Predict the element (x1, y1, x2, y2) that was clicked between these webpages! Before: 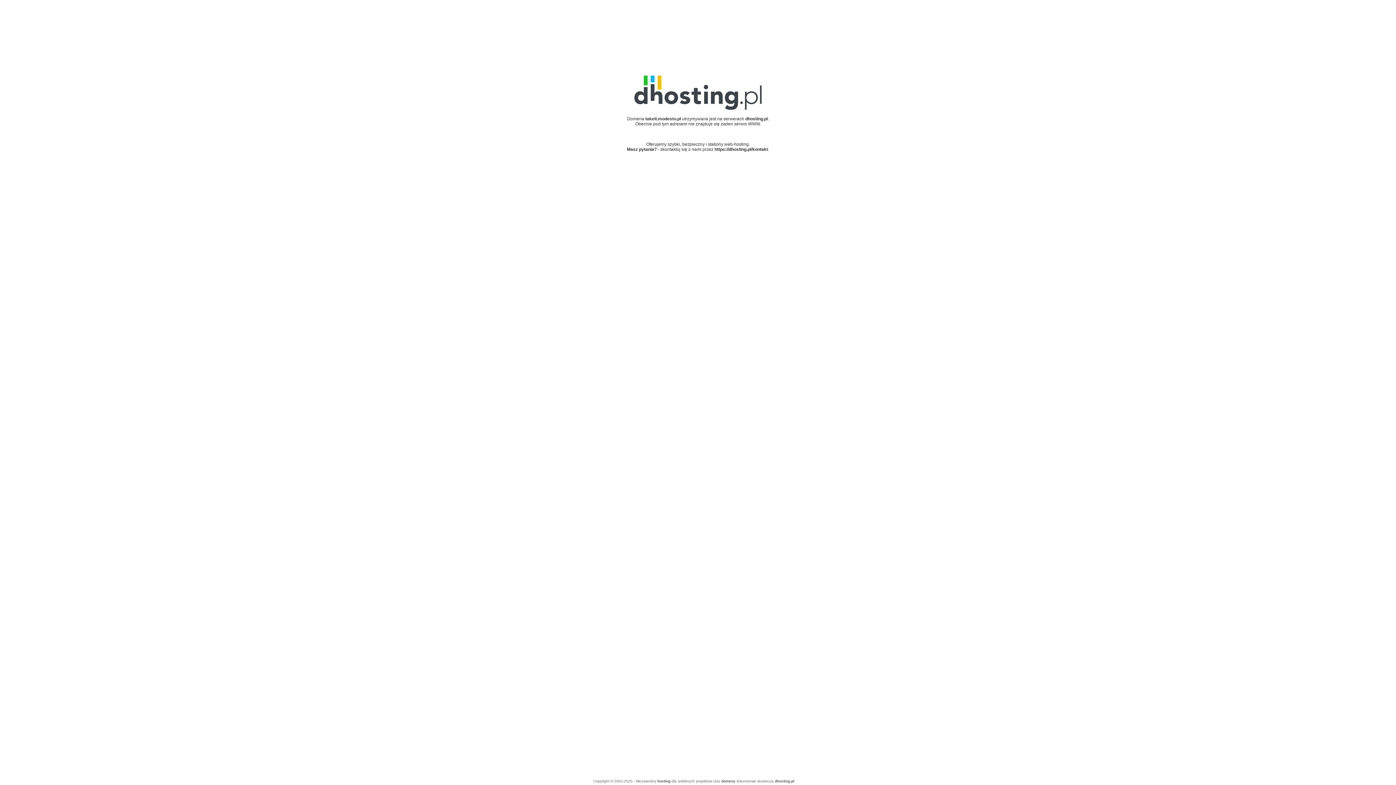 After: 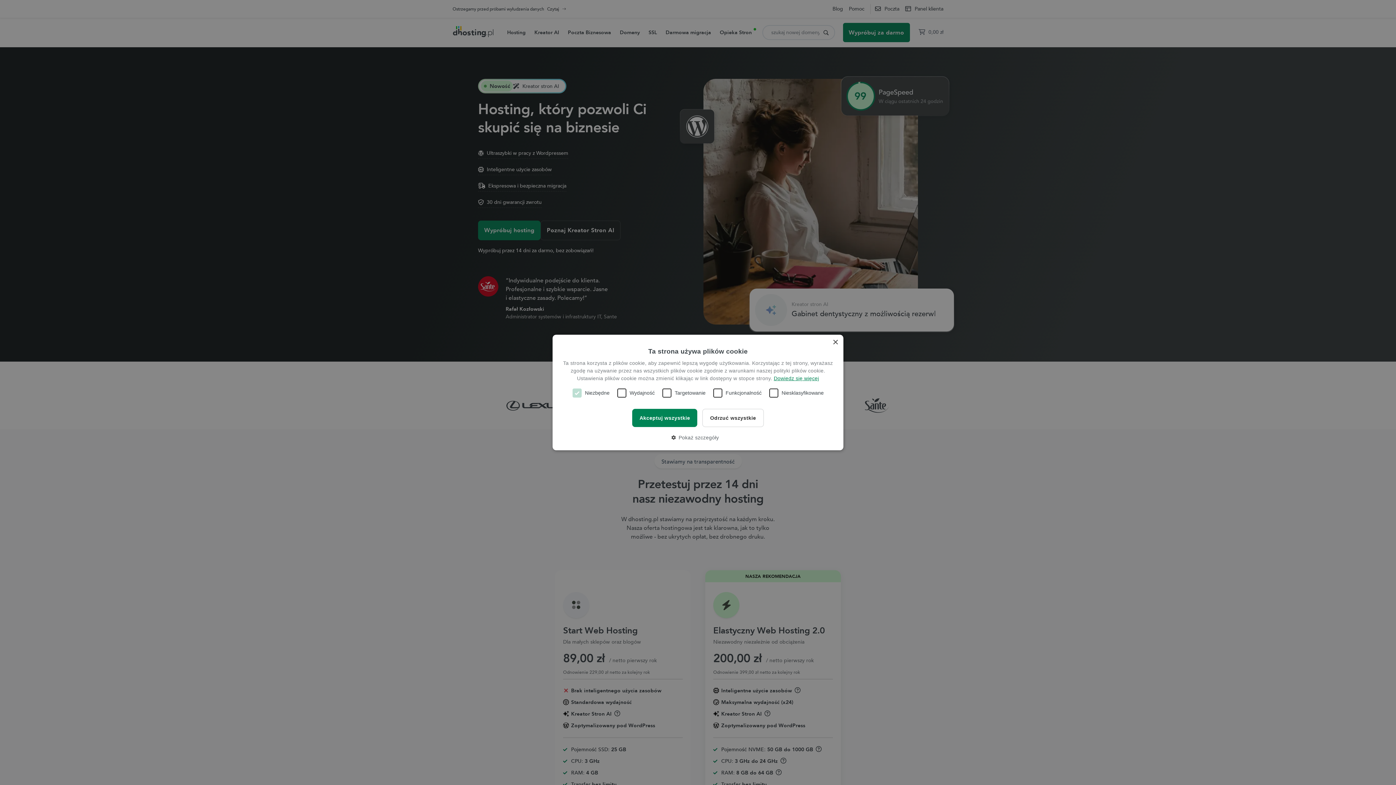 Action: label: hosting bbox: (657, 779, 670, 783)